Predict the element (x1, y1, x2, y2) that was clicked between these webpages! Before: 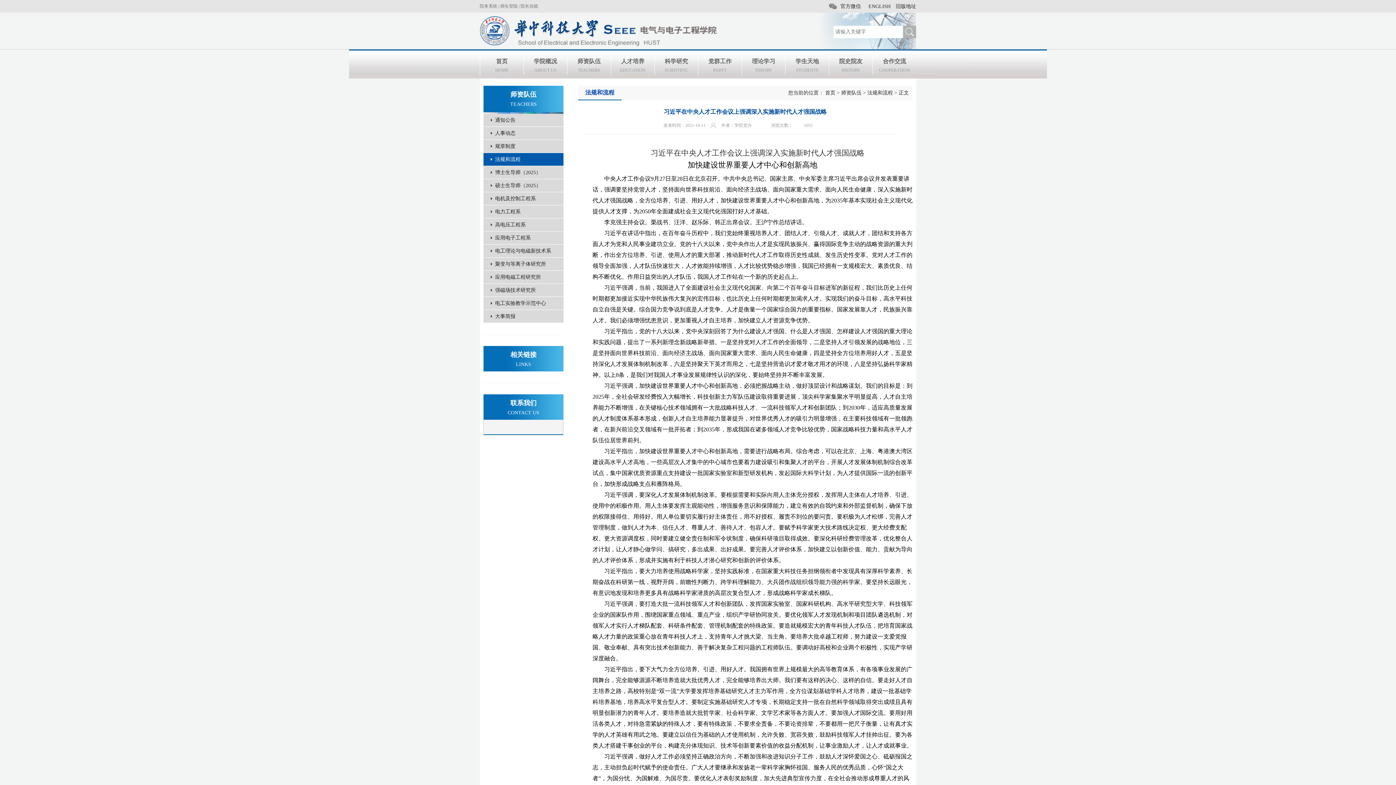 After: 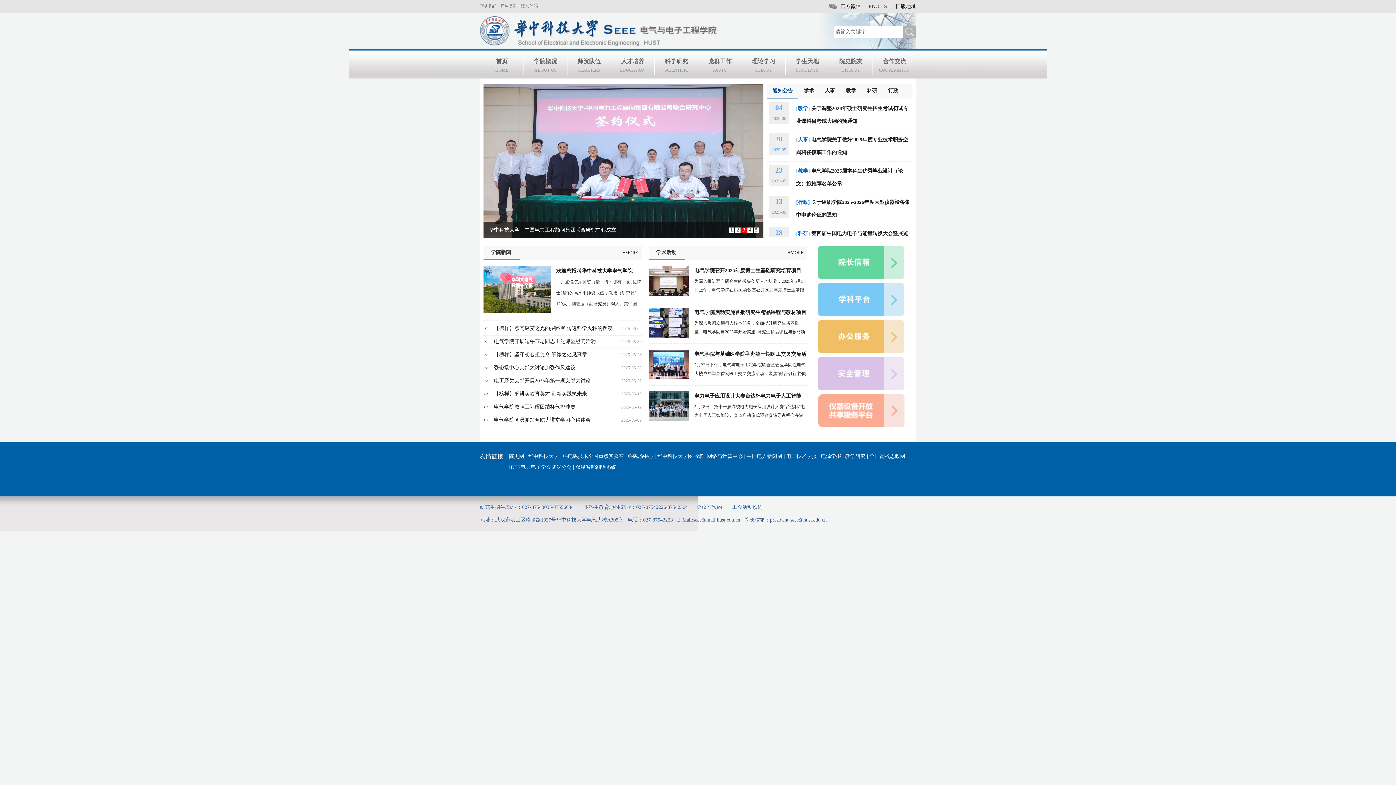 Action: bbox: (480, 27, 718, 33)